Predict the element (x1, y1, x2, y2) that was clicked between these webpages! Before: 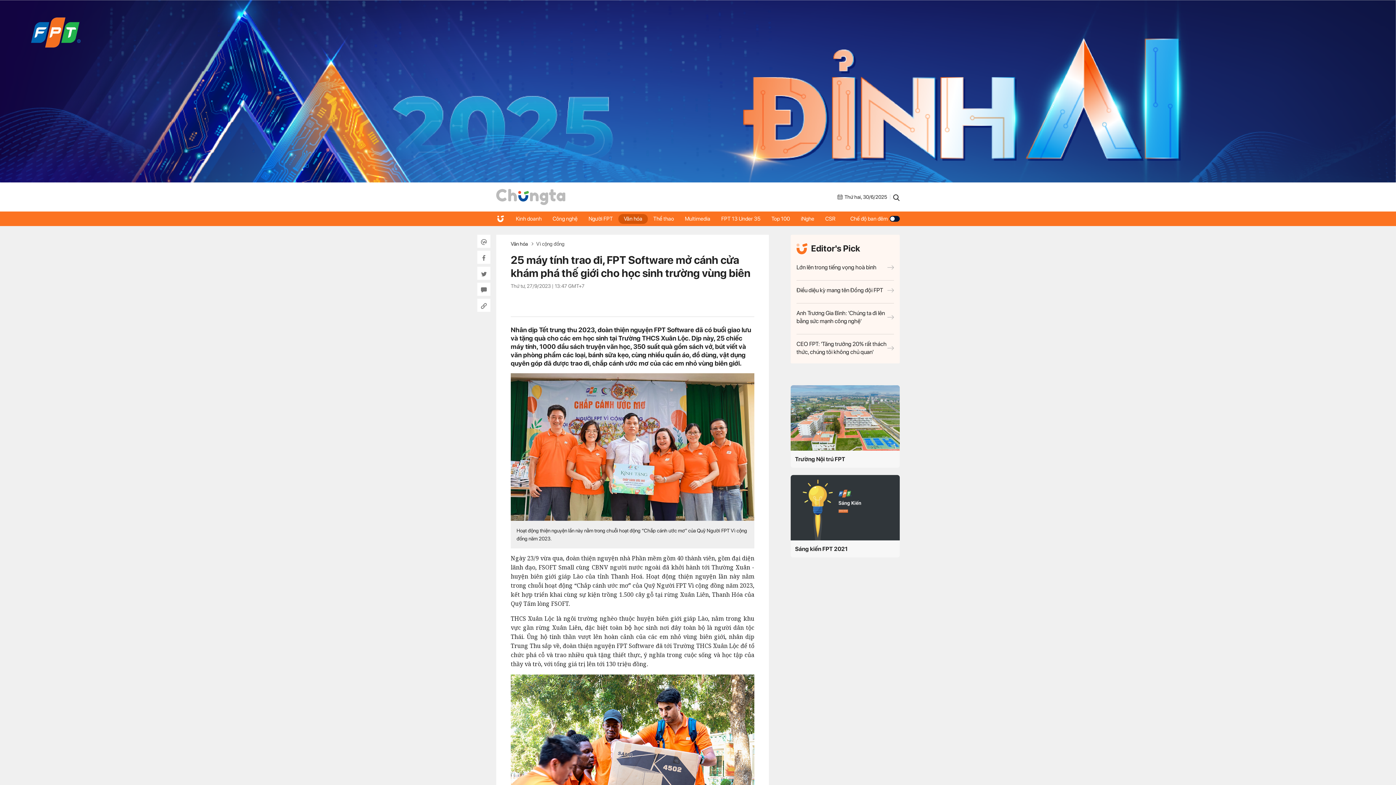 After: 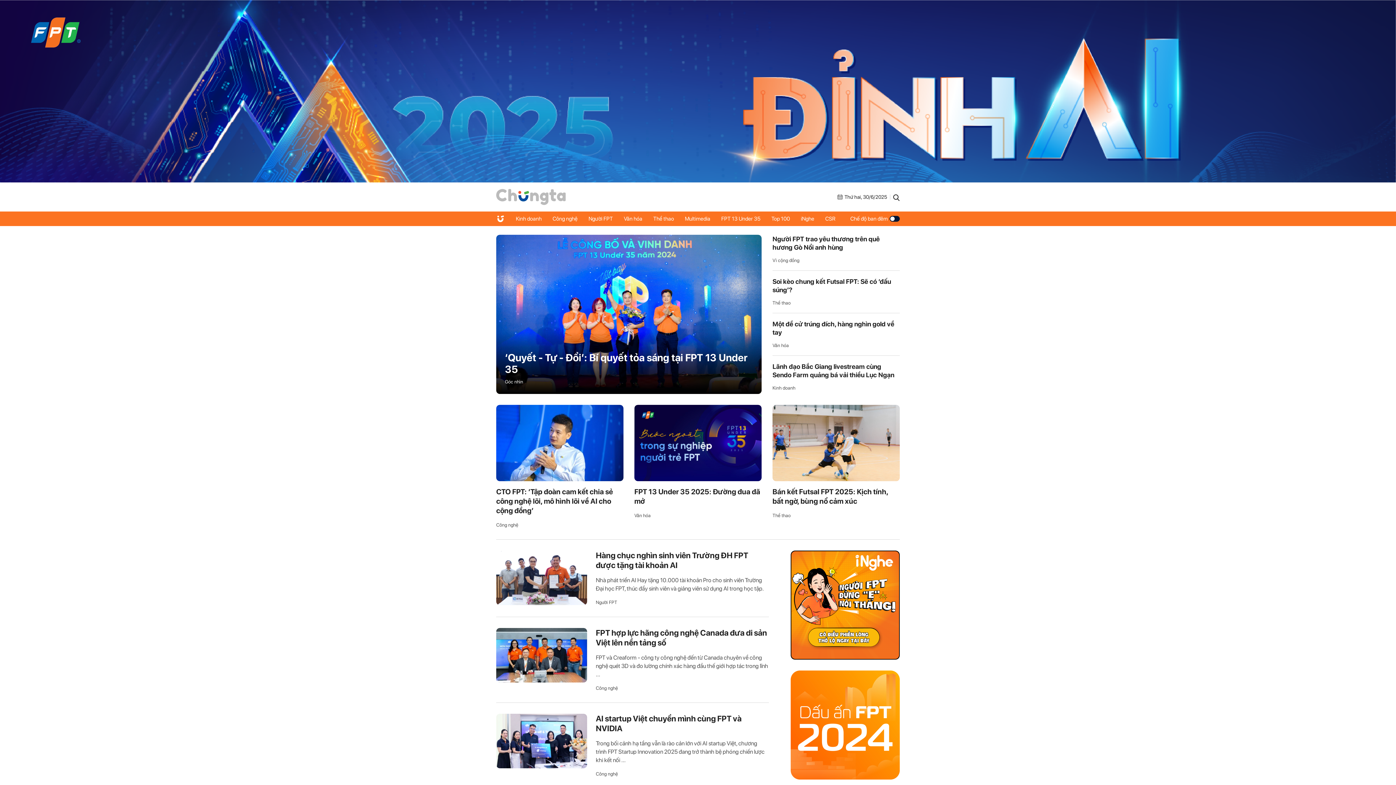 Action: bbox: (496, 189, 565, 205)